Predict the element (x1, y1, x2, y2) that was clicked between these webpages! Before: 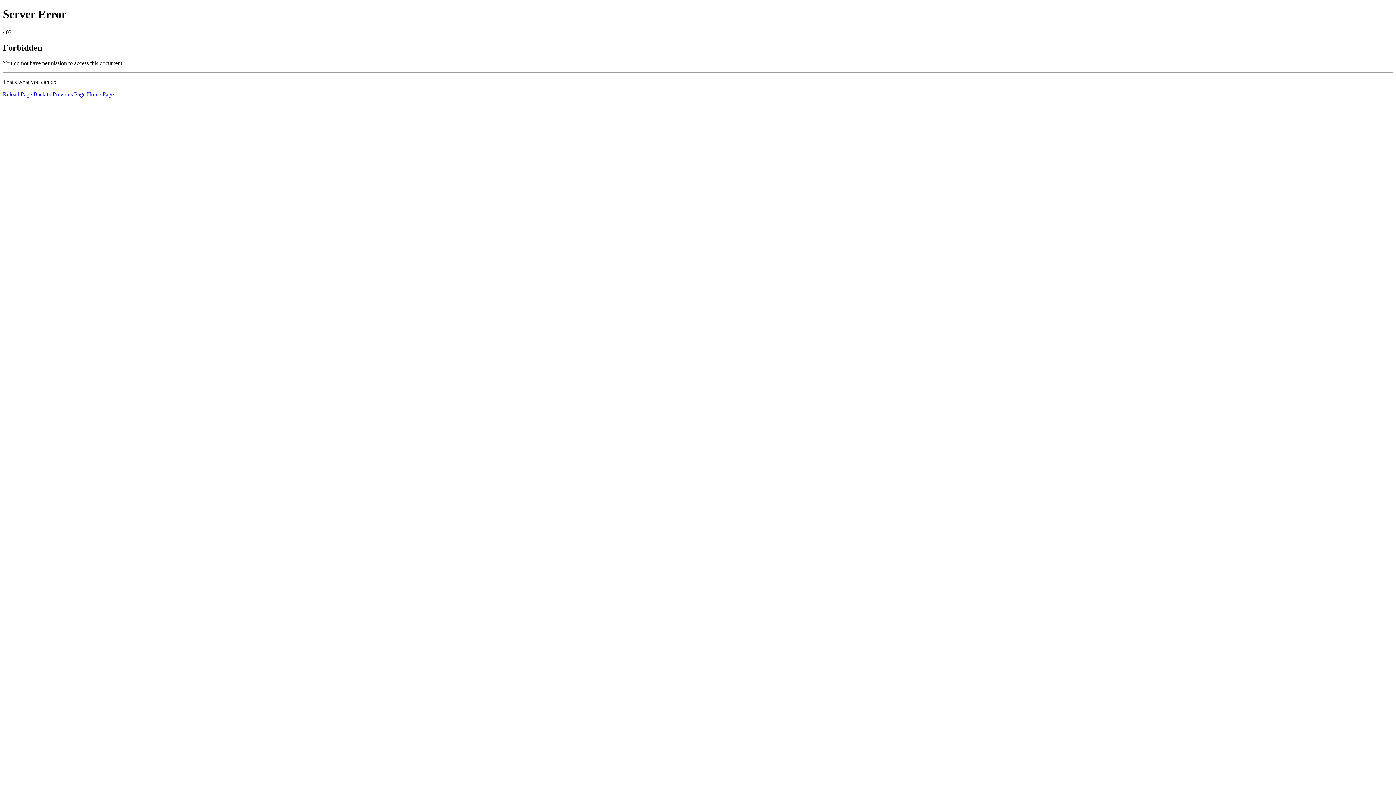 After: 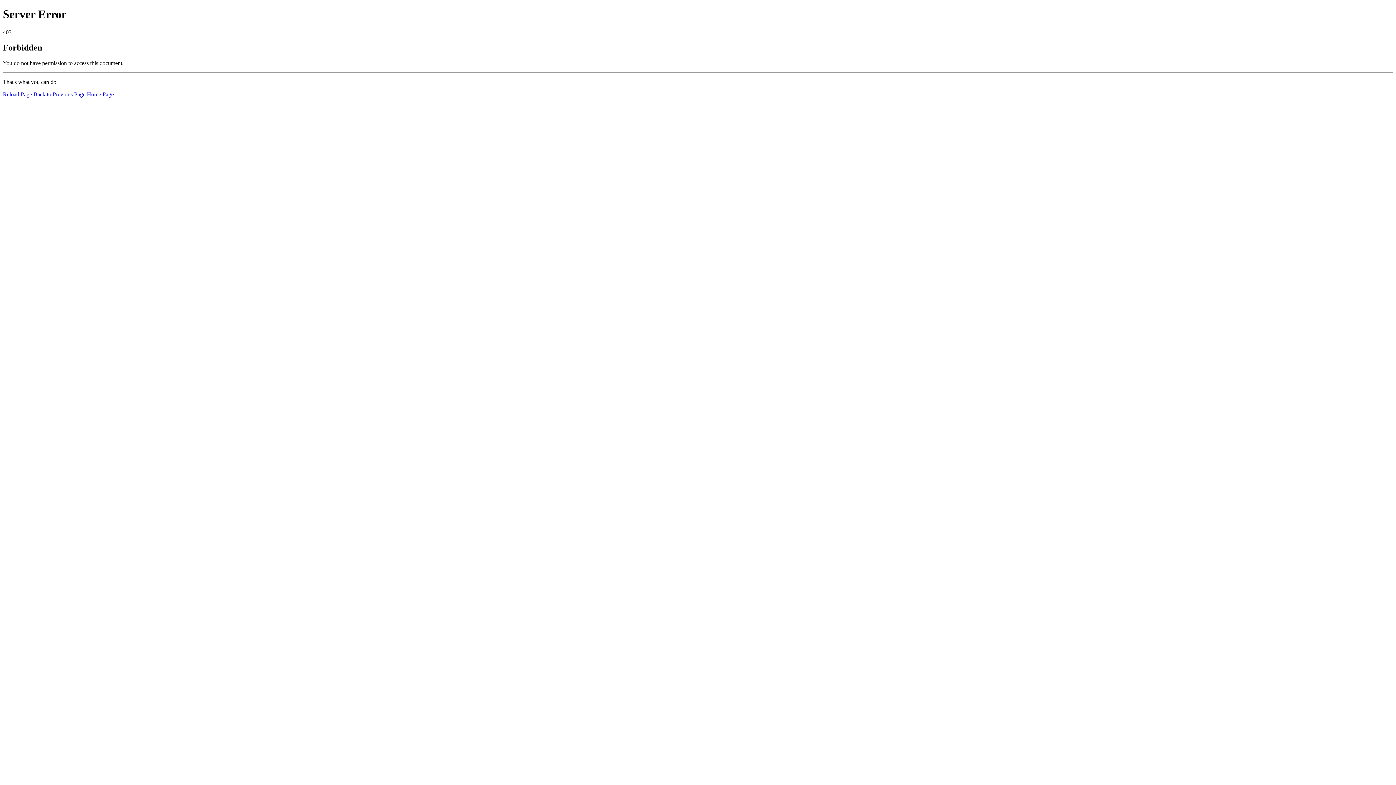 Action: bbox: (86, 91, 113, 97) label: Home Page